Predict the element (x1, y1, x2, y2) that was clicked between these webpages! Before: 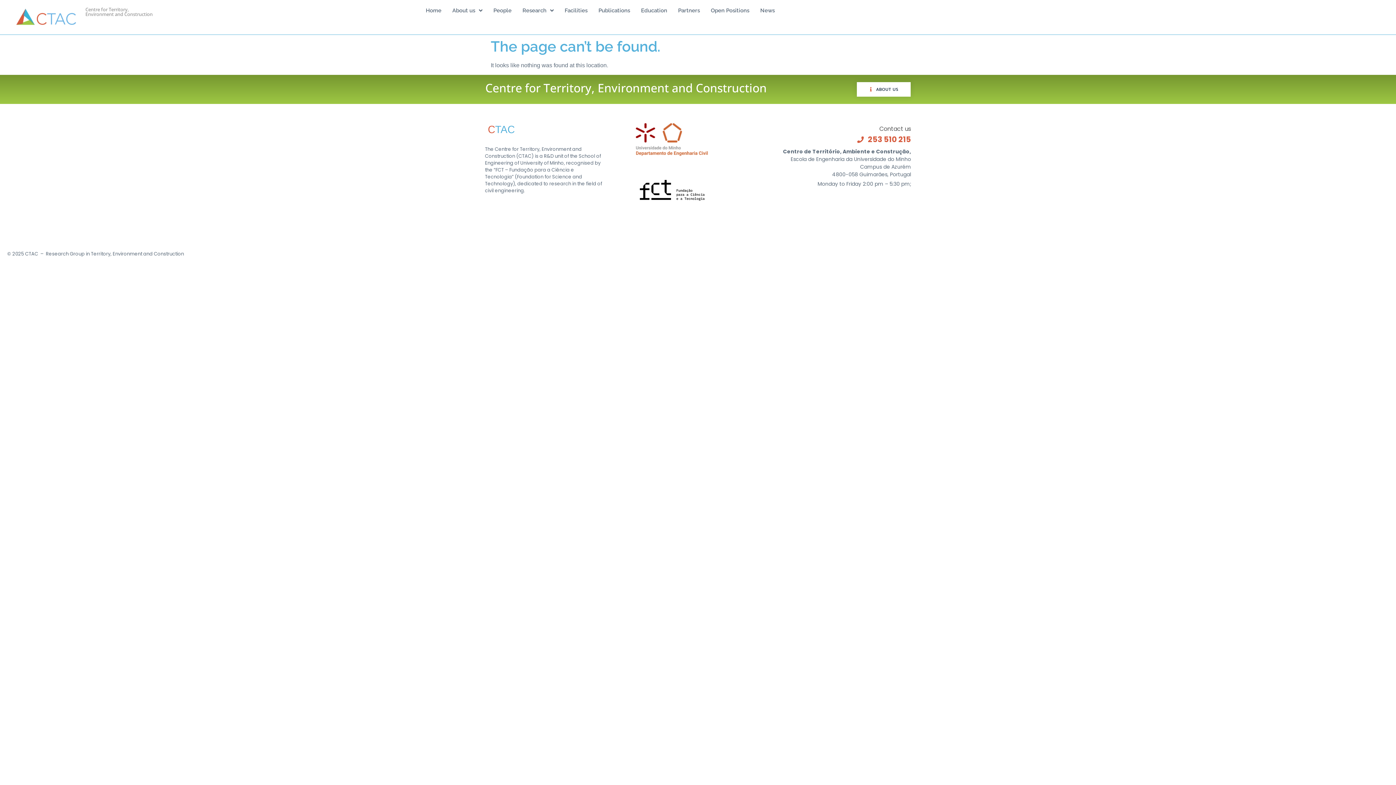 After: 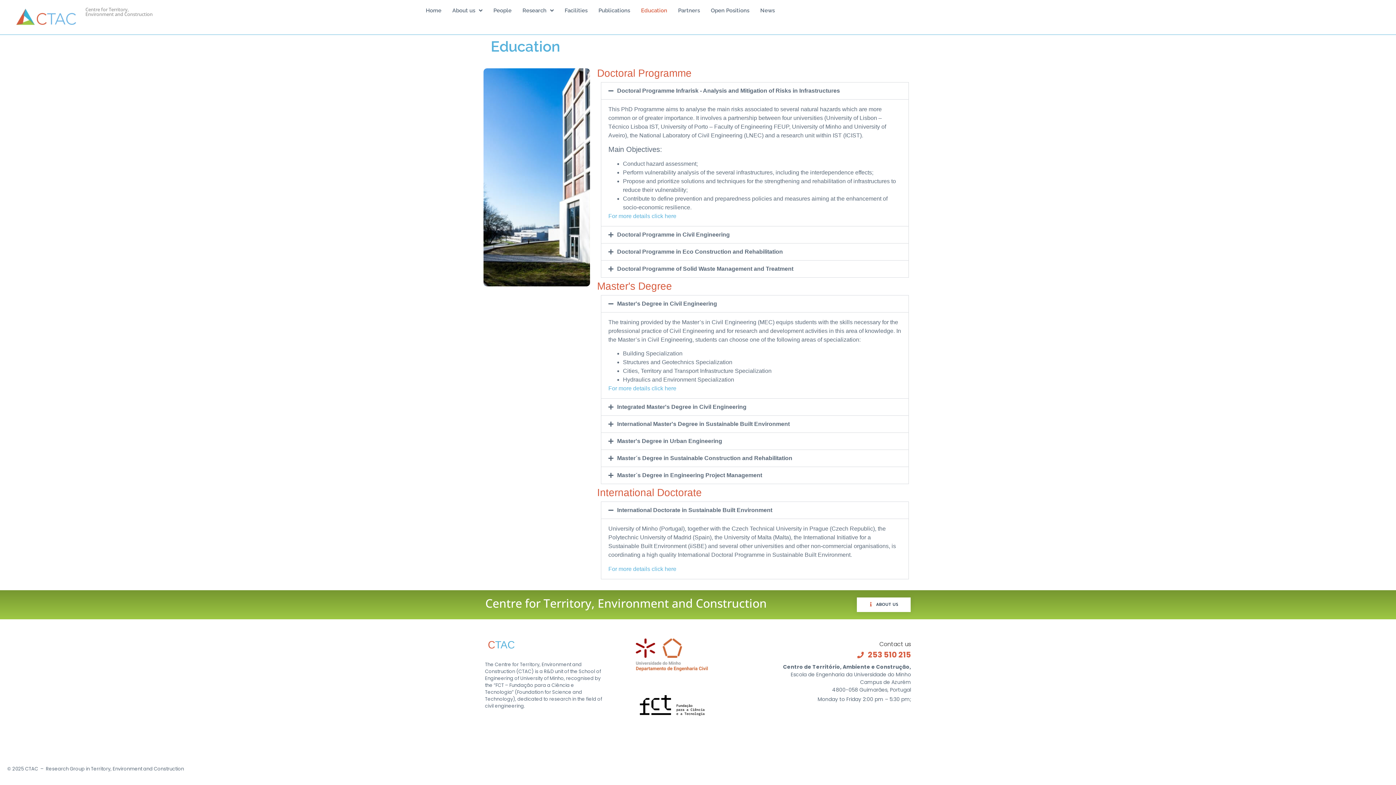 Action: label: Education bbox: (635, 3, 672, 17)